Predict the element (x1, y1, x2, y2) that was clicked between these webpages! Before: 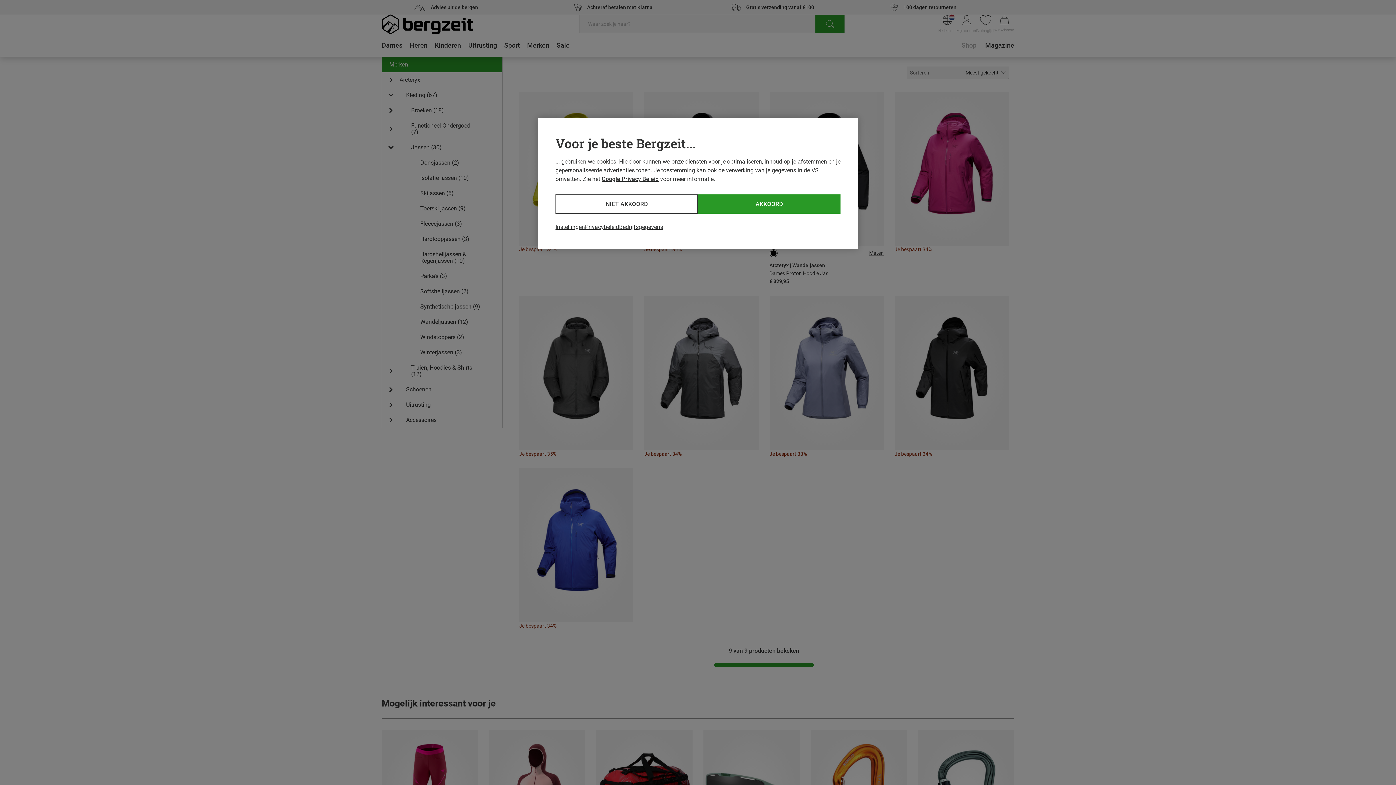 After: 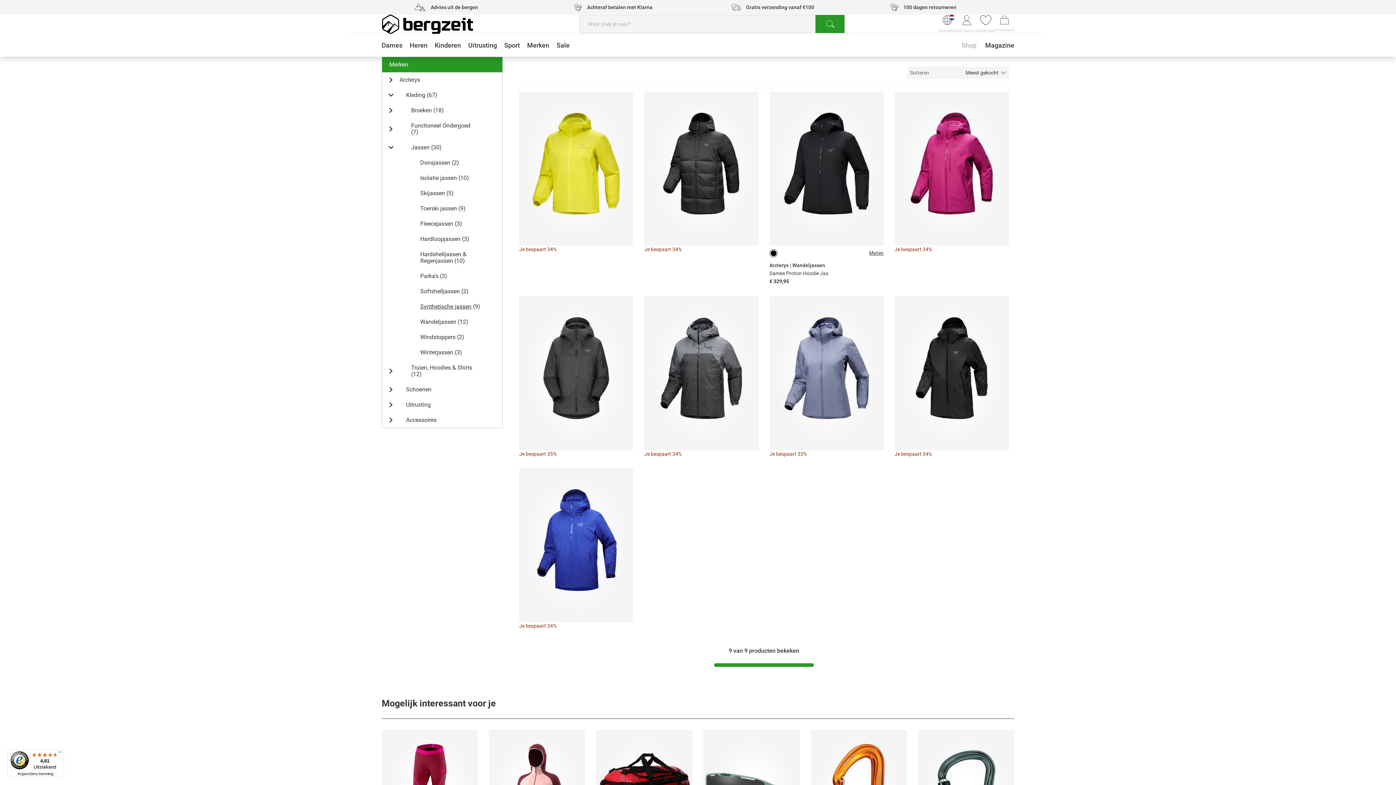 Action: bbox: (555, 194, 698, 213) label: NIET AKKOORD